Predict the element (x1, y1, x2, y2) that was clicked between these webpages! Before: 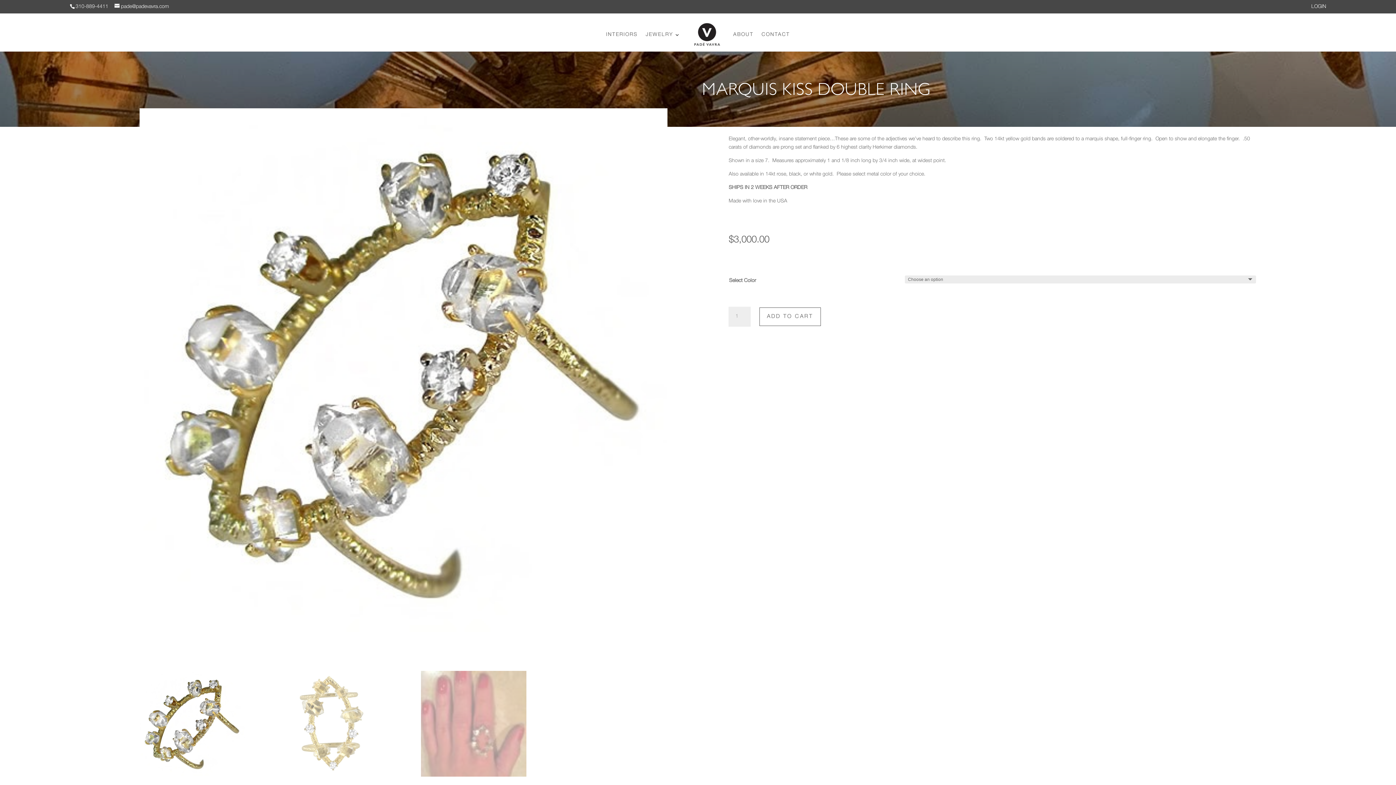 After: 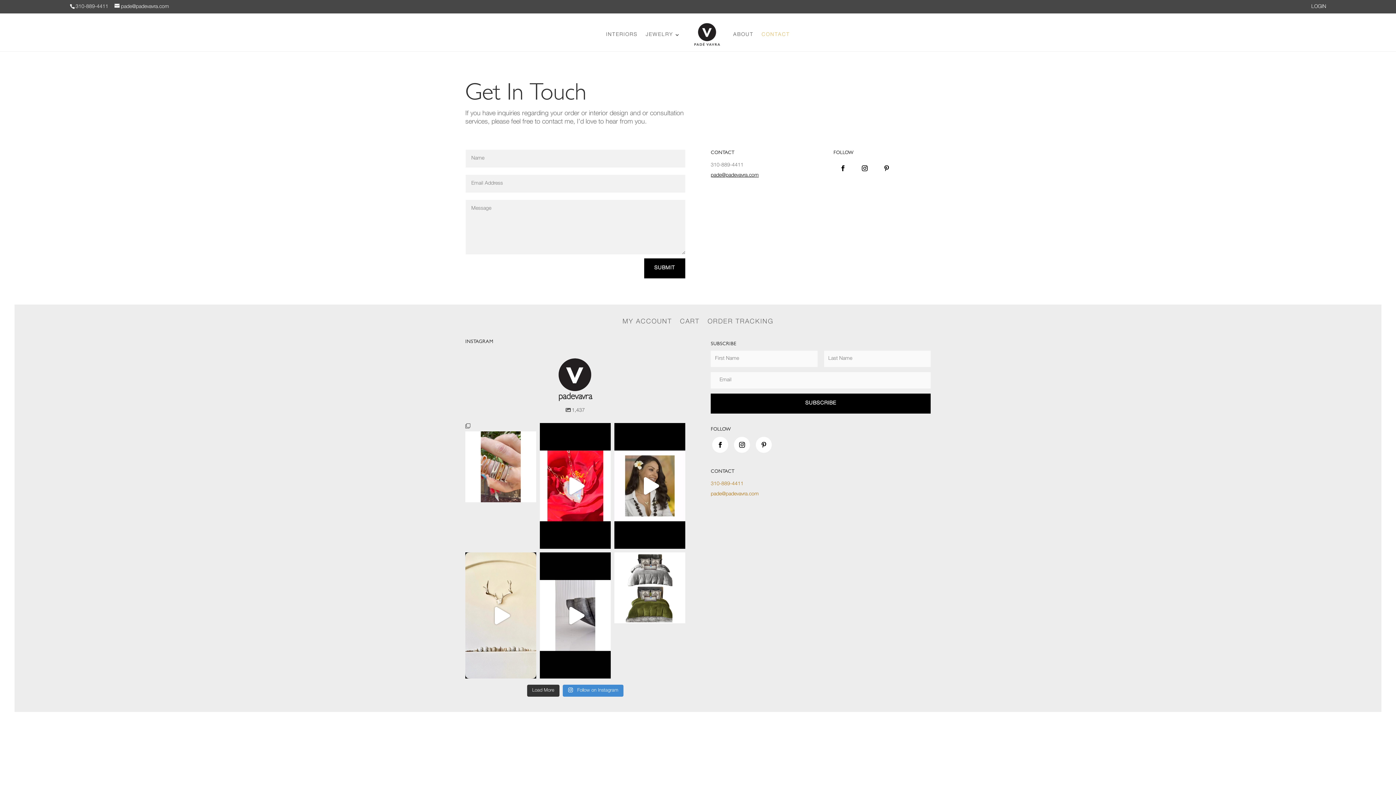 Action: label: CONTACT bbox: (761, 20, 790, 49)